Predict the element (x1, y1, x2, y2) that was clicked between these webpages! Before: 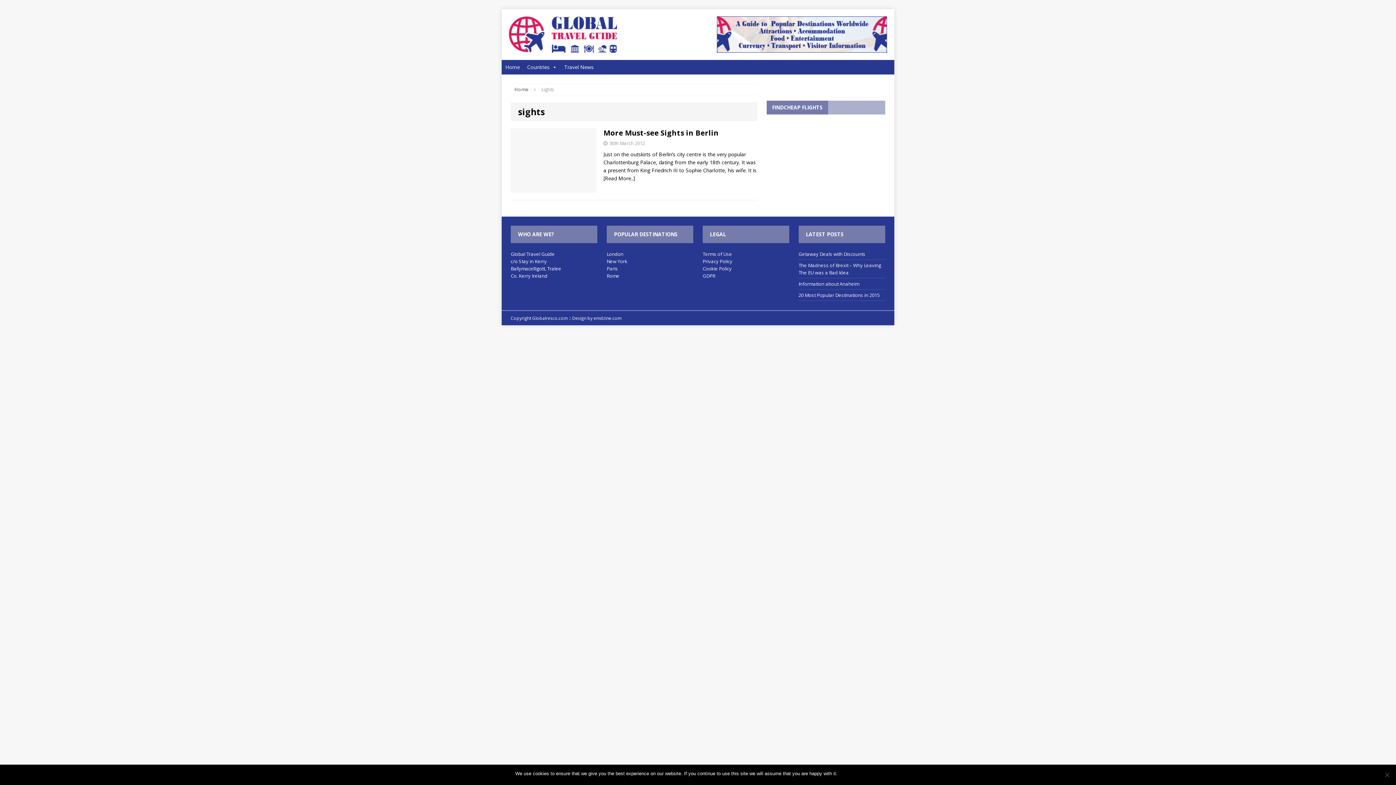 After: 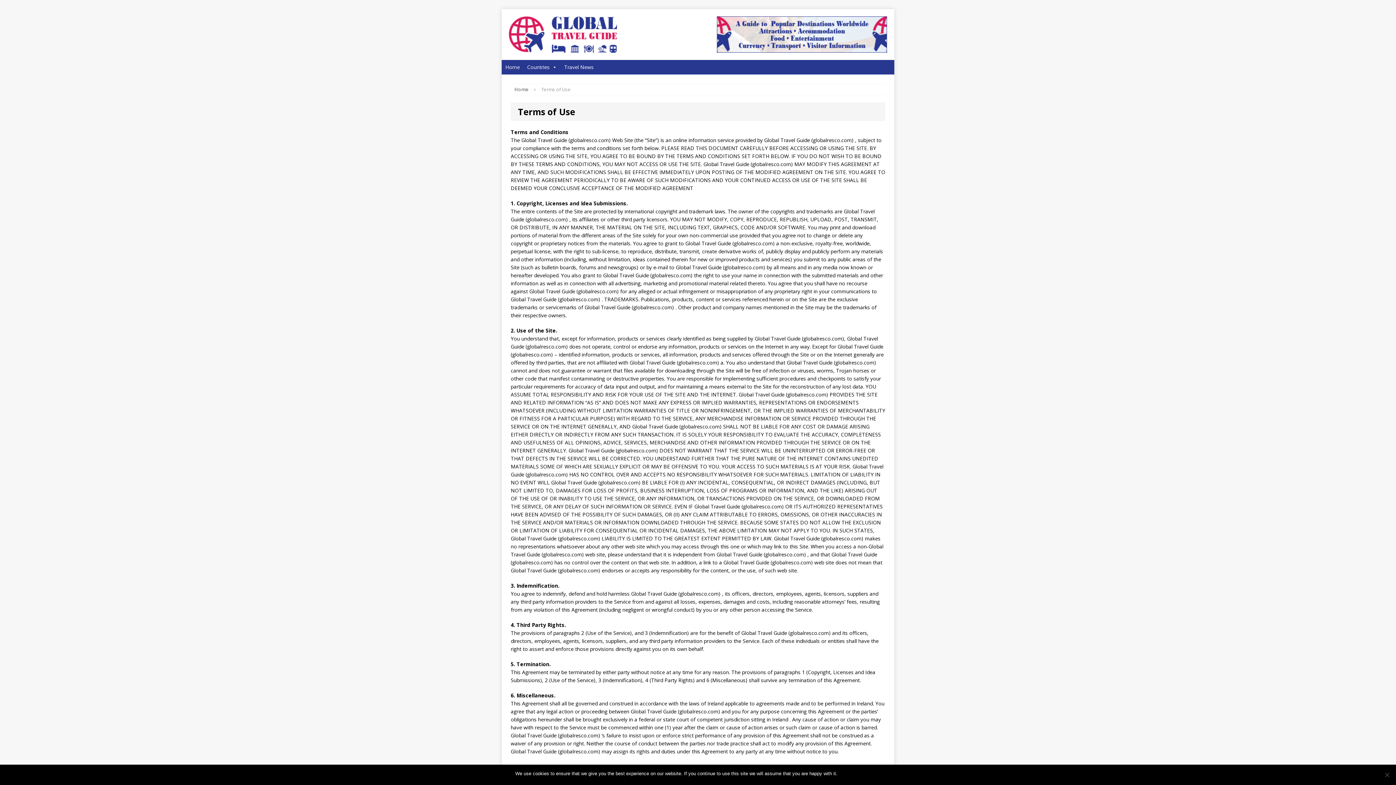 Action: label: Terms of Use bbox: (702, 250, 732, 257)